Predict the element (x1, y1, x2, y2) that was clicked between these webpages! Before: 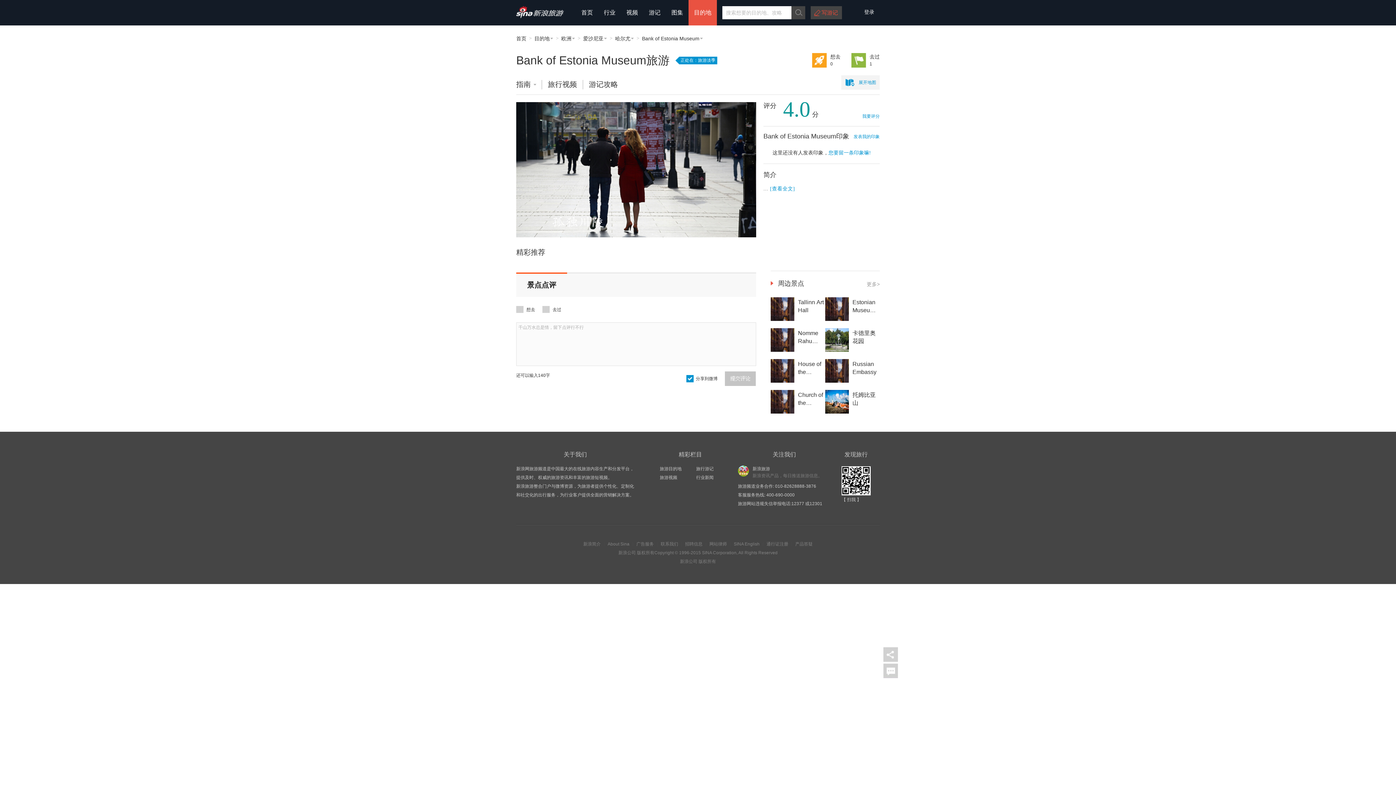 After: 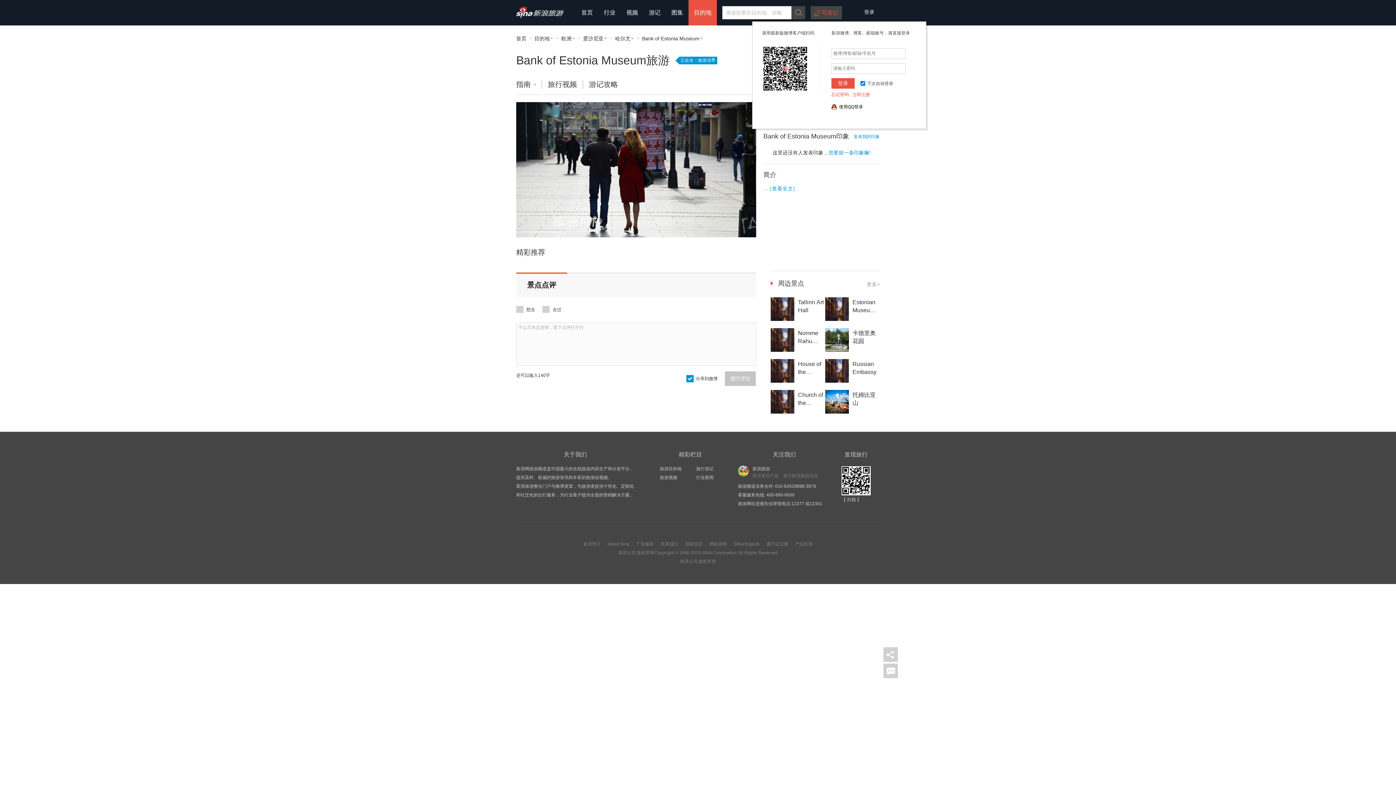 Action: bbox: (851, 53, 880, 67) label: 去过
1